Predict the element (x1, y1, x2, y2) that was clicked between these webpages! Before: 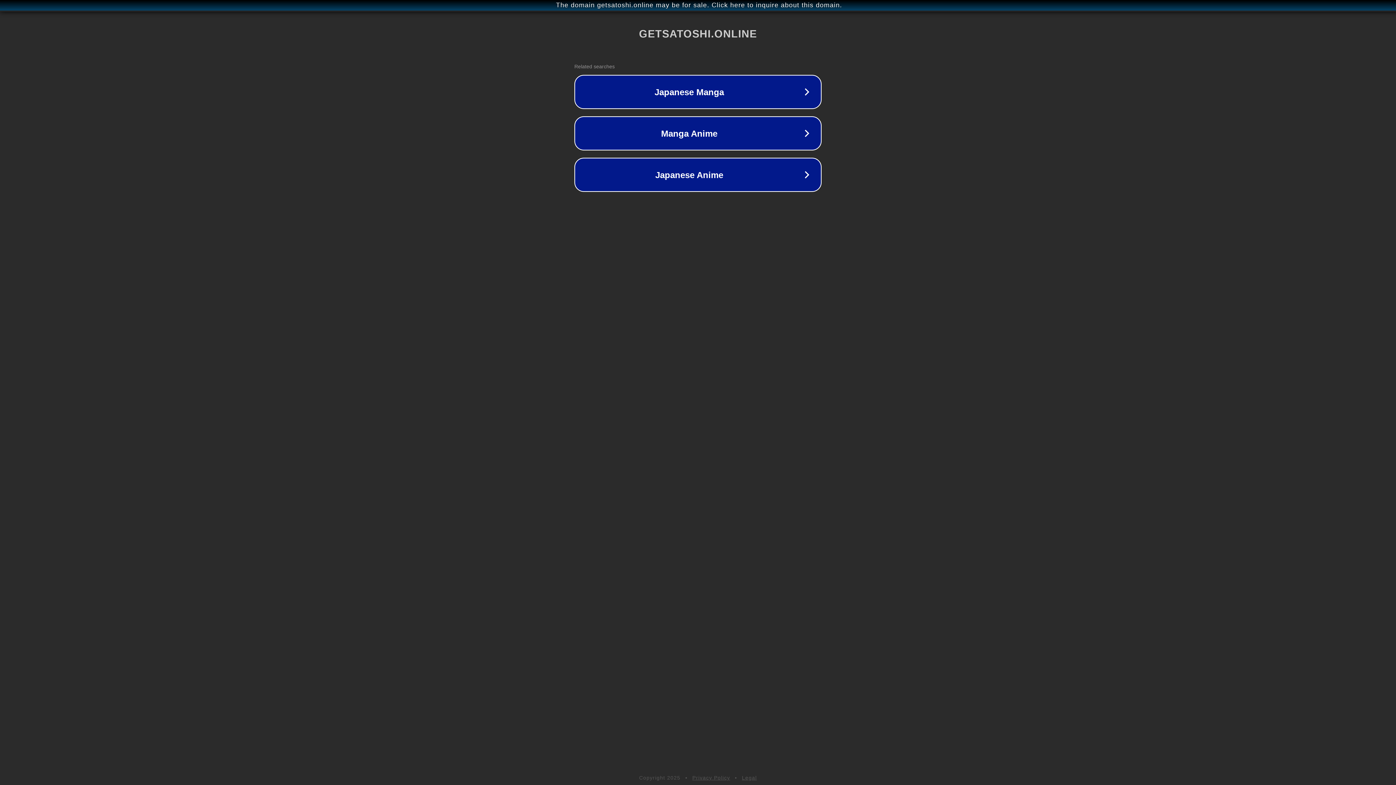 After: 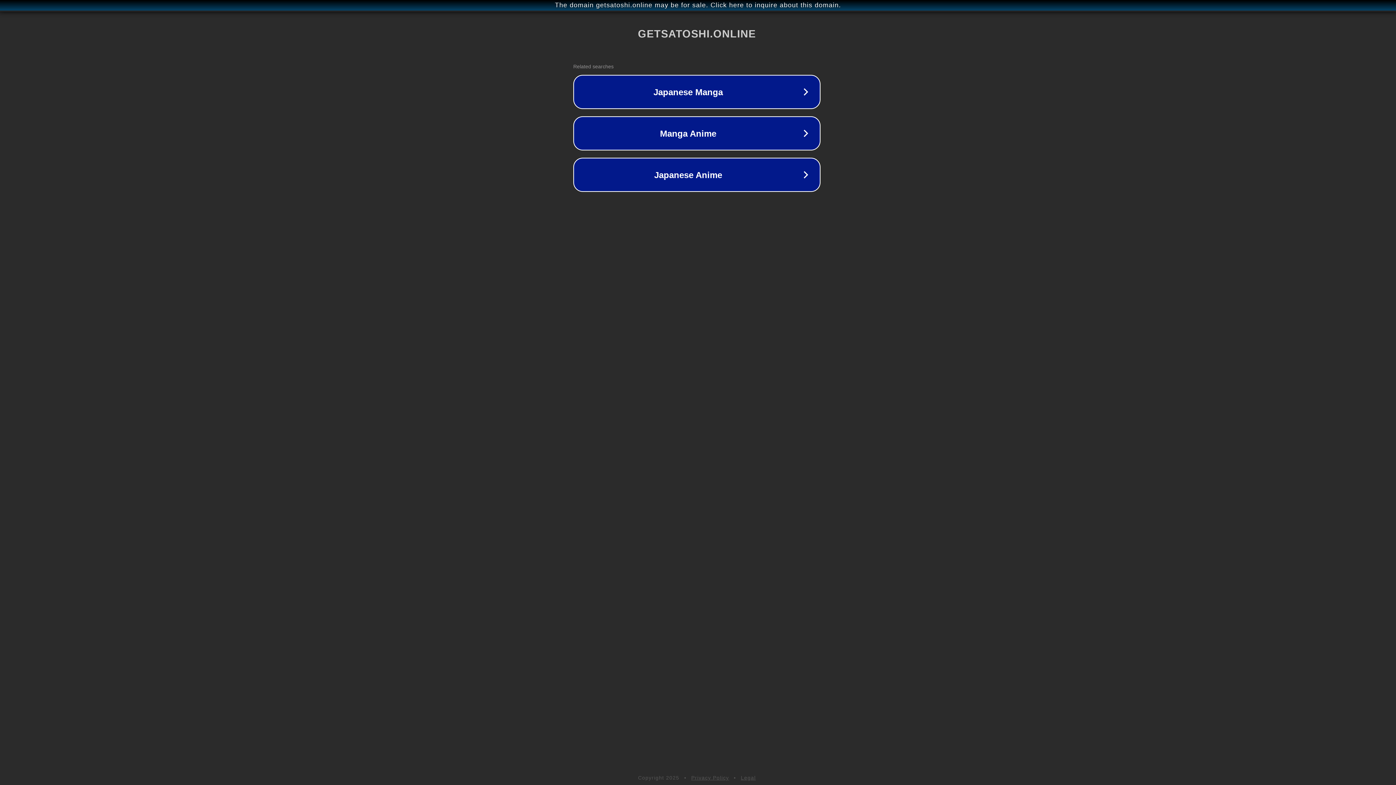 Action: bbox: (1, 1, 1397, 9) label: The domain getsatoshi.online may be for sale. Click here to inquire about this domain.